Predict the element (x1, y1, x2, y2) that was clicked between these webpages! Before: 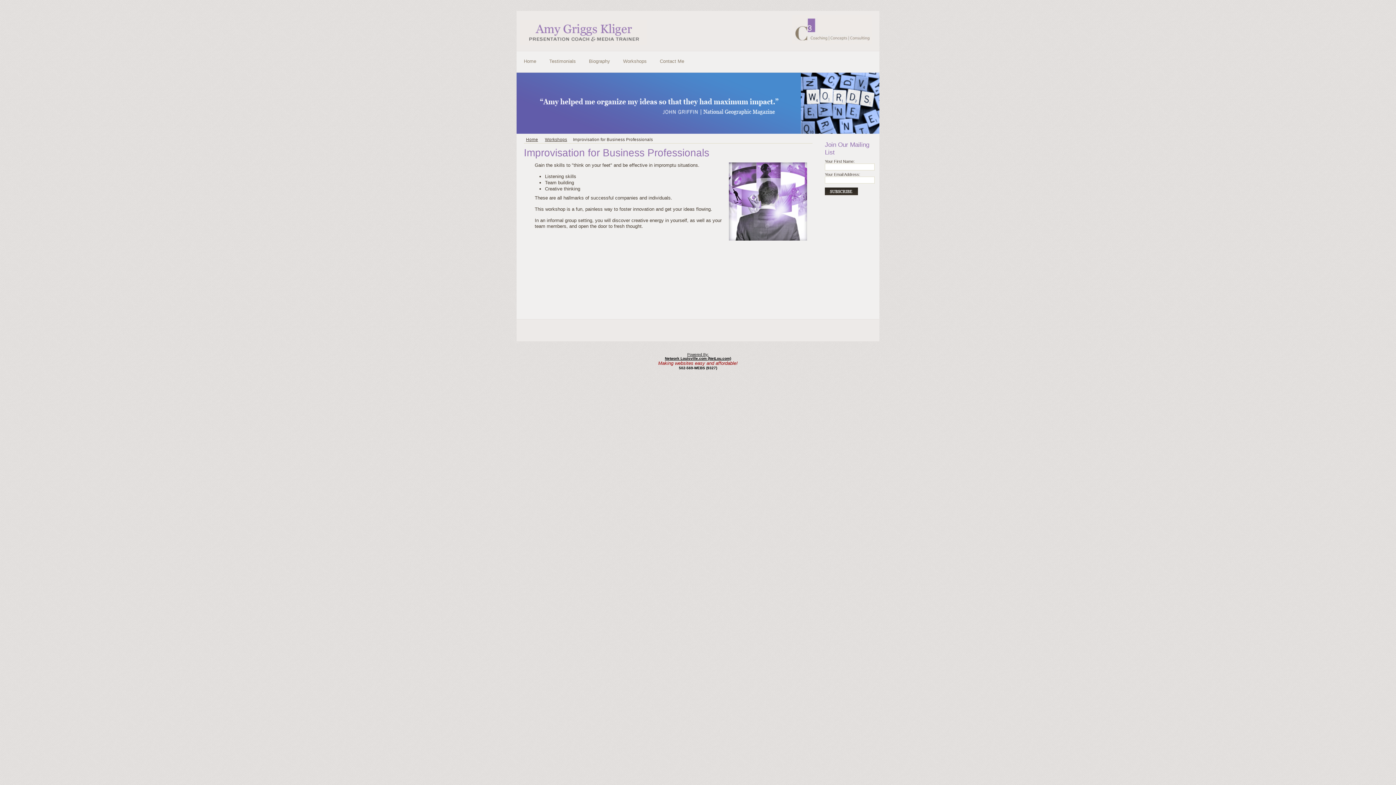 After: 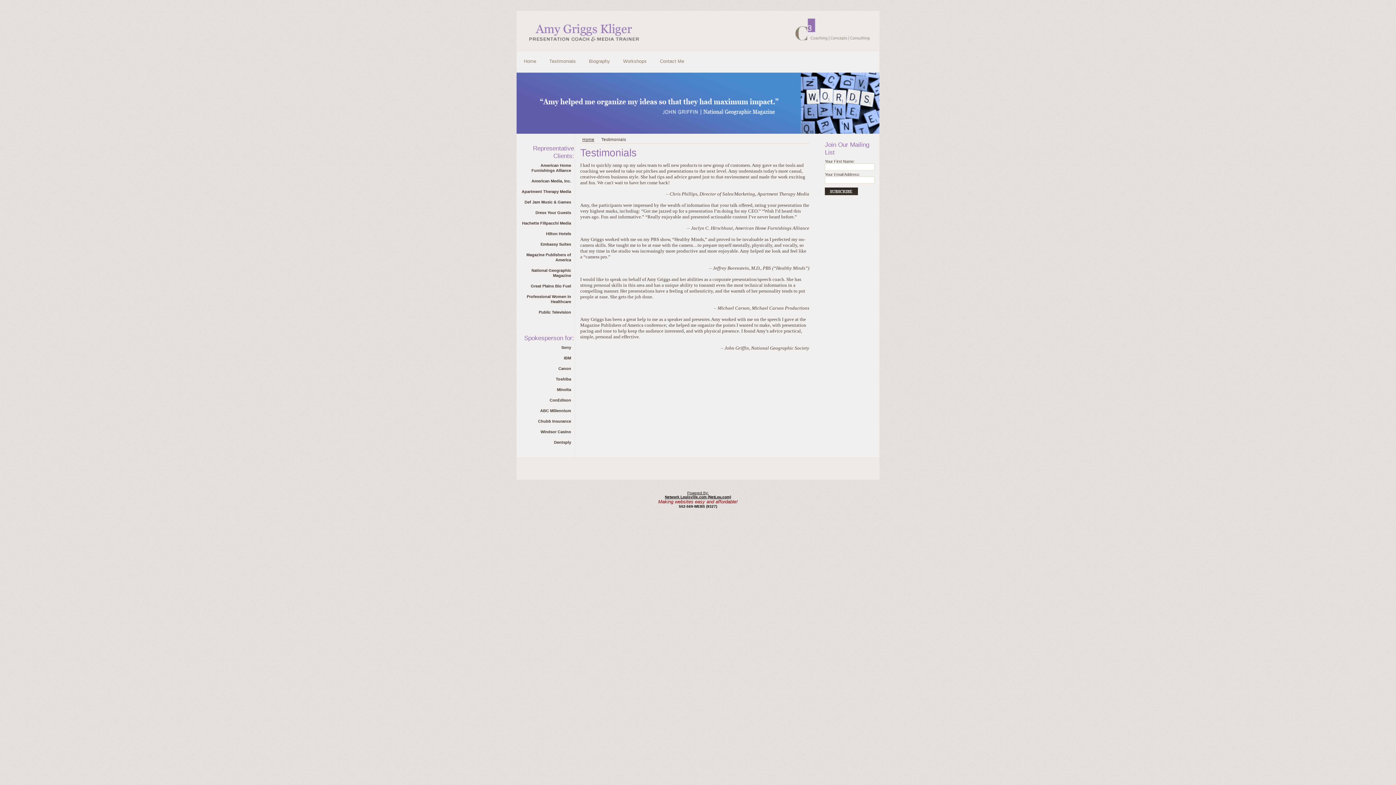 Action: label: Testimonials bbox: (542, 51, 582, 72)